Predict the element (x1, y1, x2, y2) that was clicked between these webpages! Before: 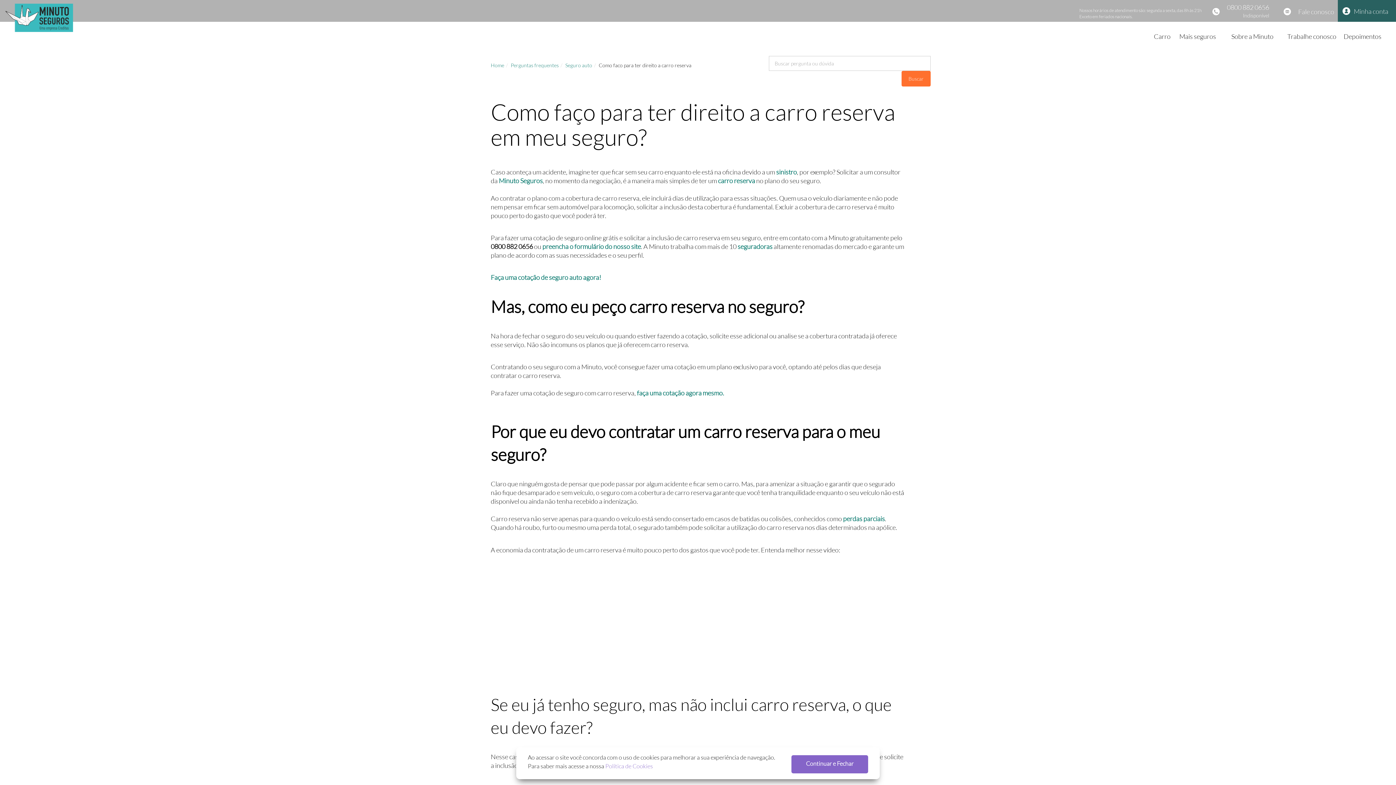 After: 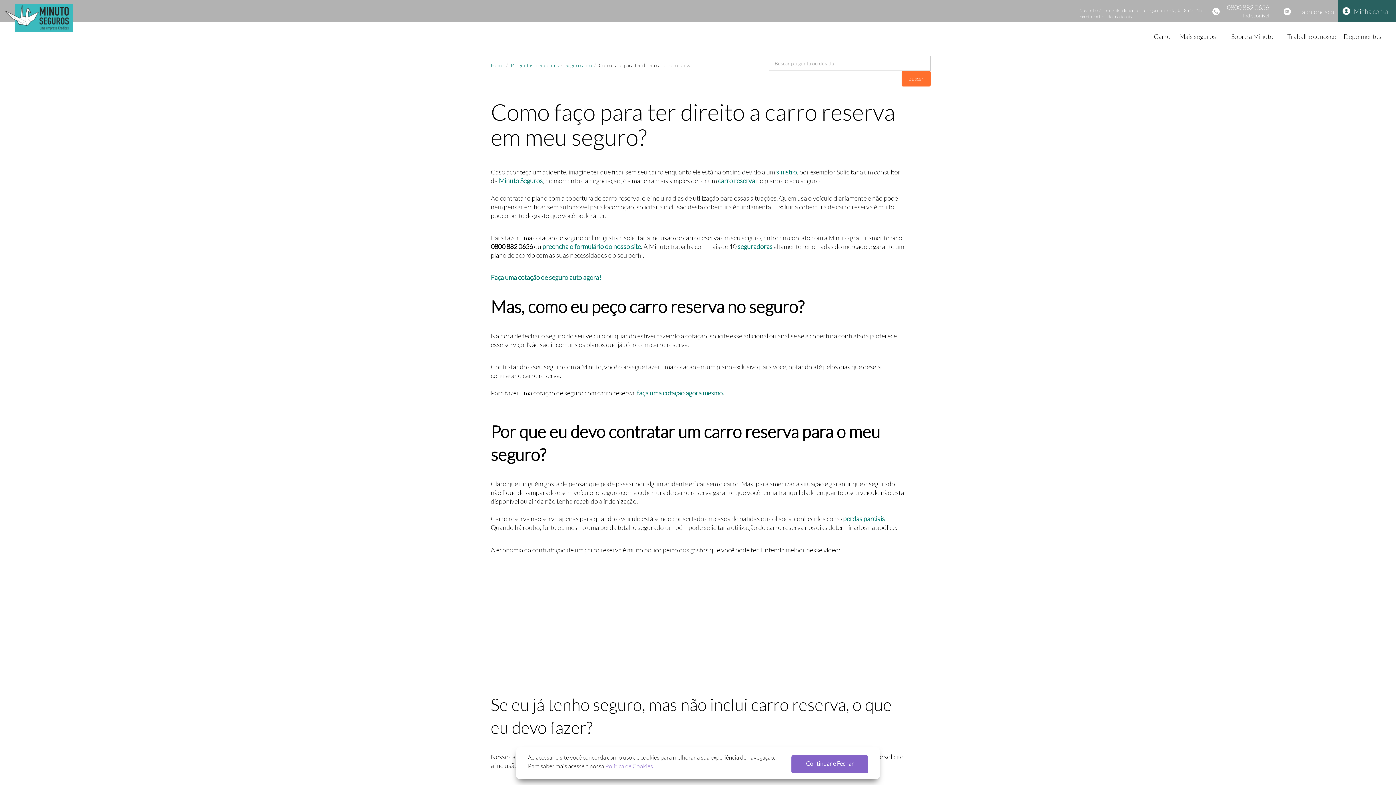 Action: bbox: (498, 176, 542, 184) label: Minuto Seguros